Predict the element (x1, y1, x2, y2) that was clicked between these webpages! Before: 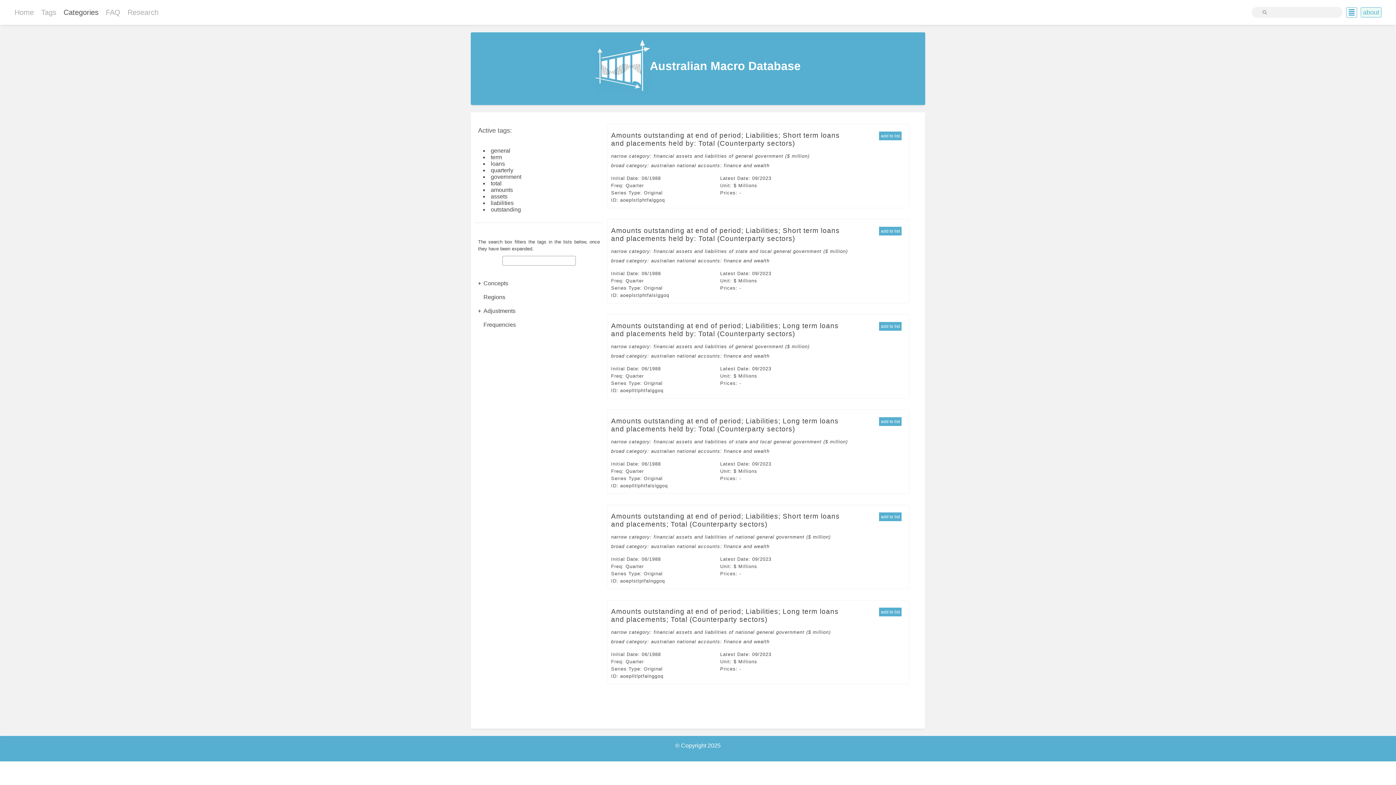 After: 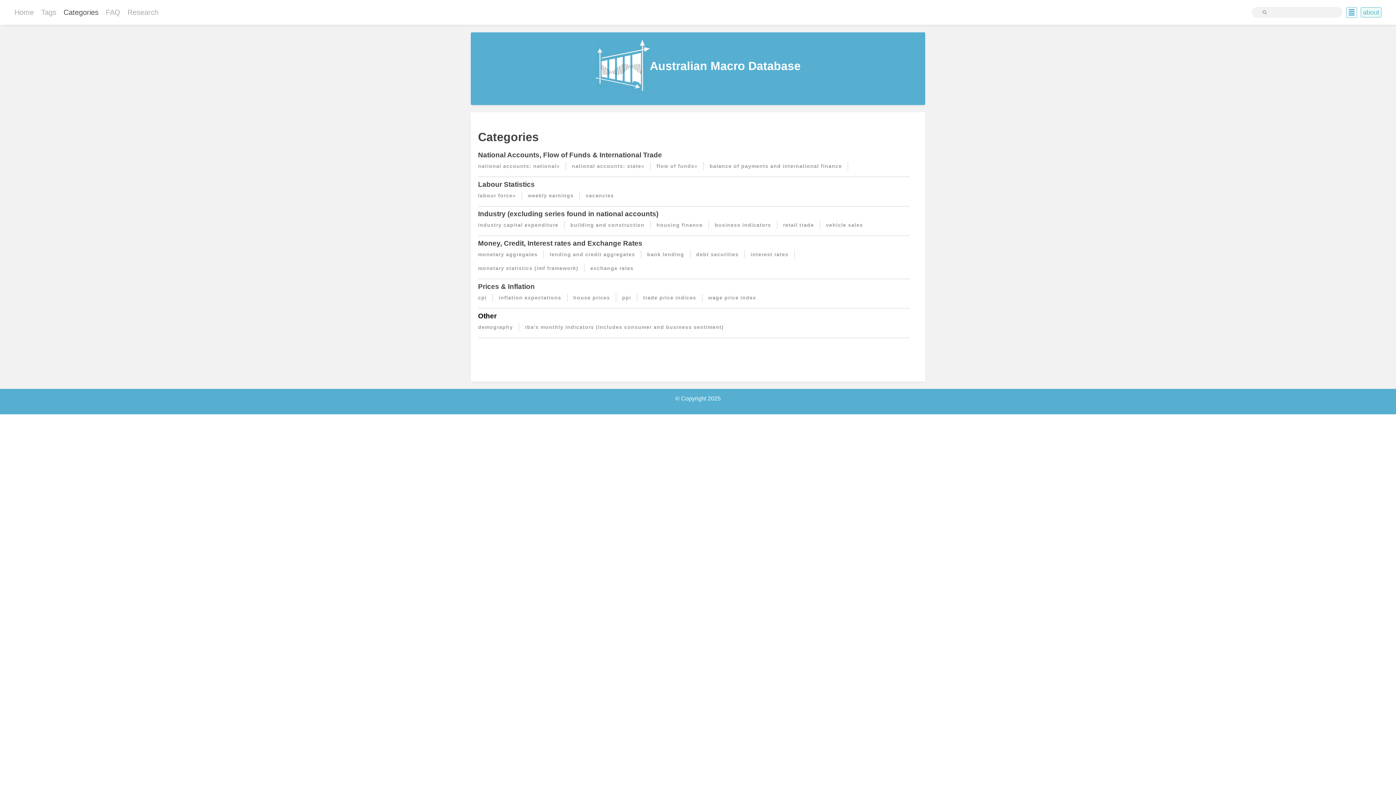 Action: bbox: (63, 8, 98, 16) label: Categories